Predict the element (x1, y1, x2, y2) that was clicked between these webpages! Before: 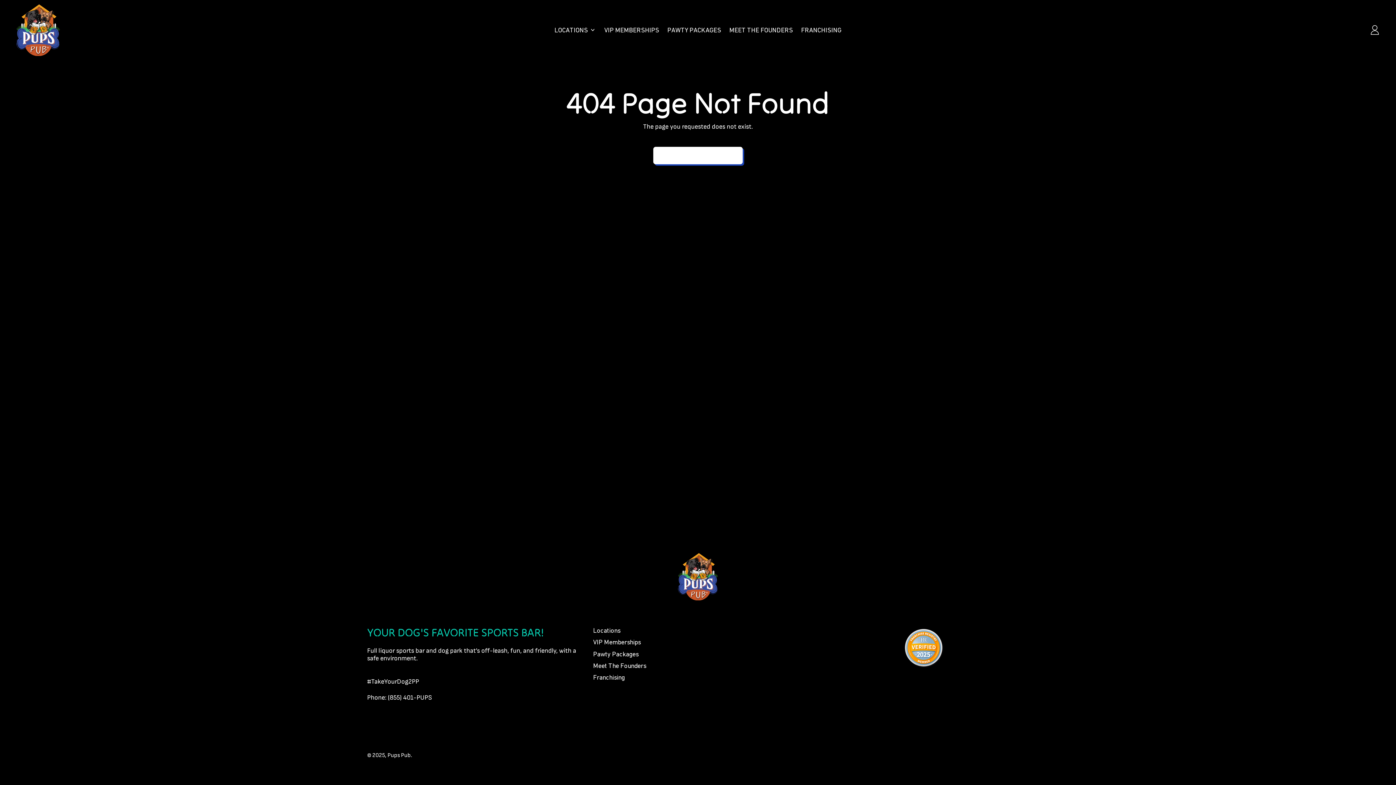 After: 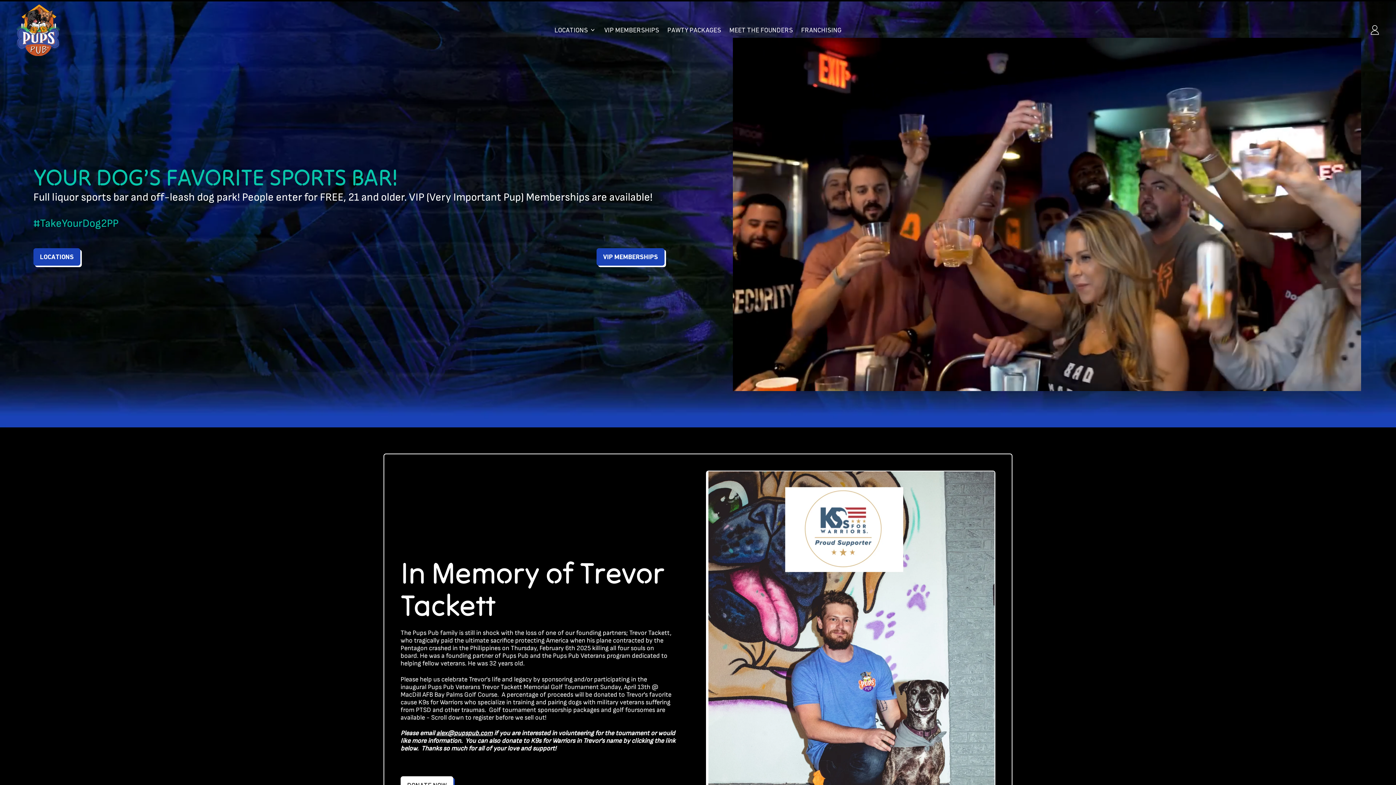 Action: bbox: (678, 553, 718, 600)